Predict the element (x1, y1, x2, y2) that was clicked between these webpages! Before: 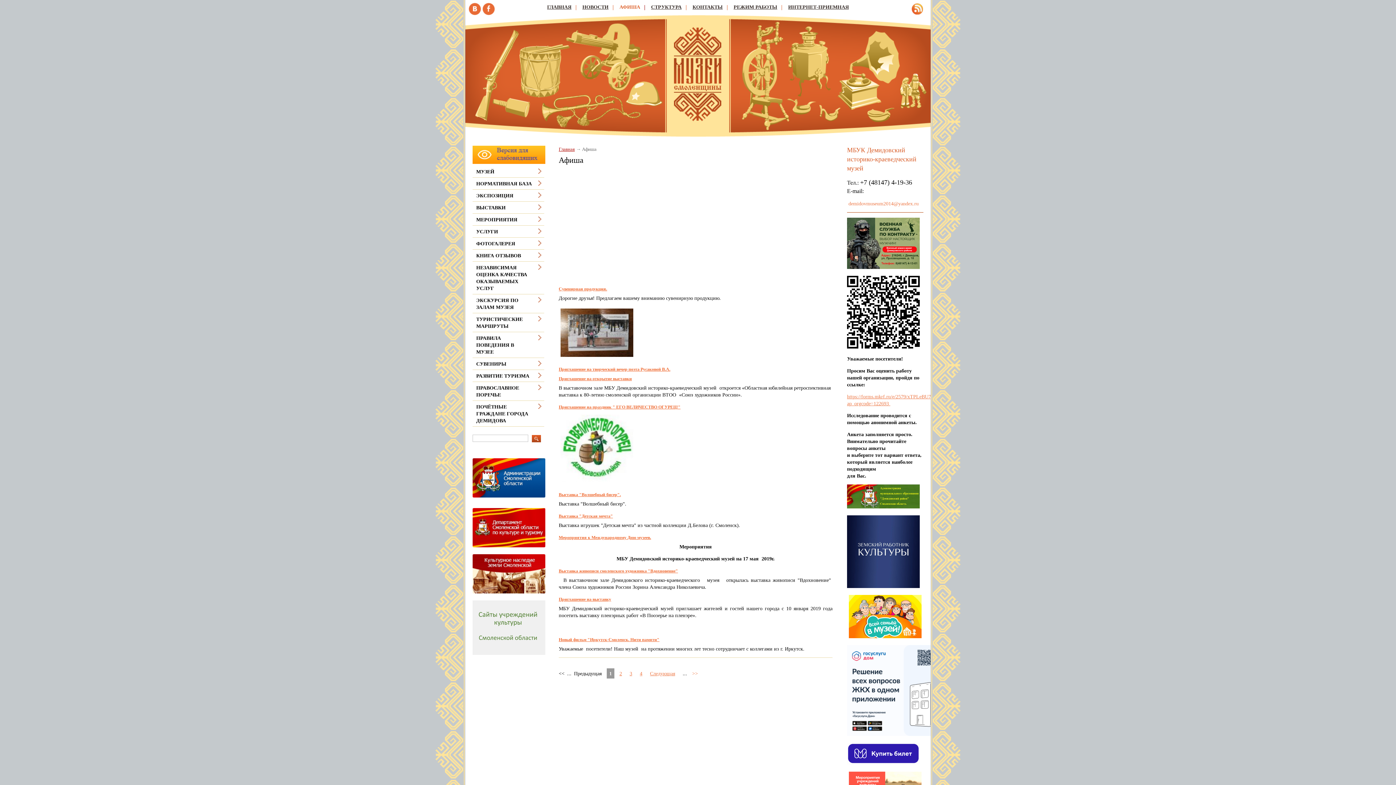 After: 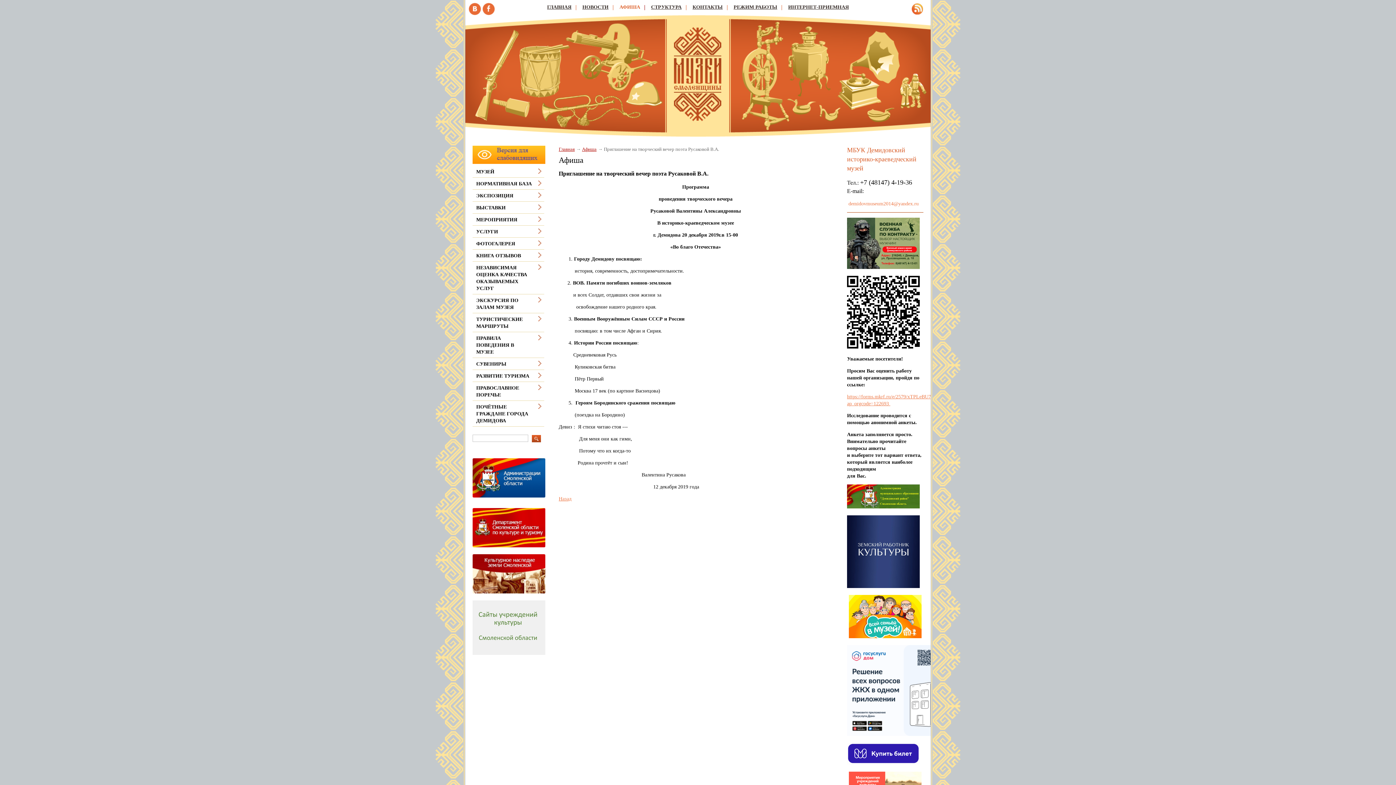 Action: bbox: (558, 366, 670, 371) label: Приглашение на творческий вечер поэта Русаковой В.А.